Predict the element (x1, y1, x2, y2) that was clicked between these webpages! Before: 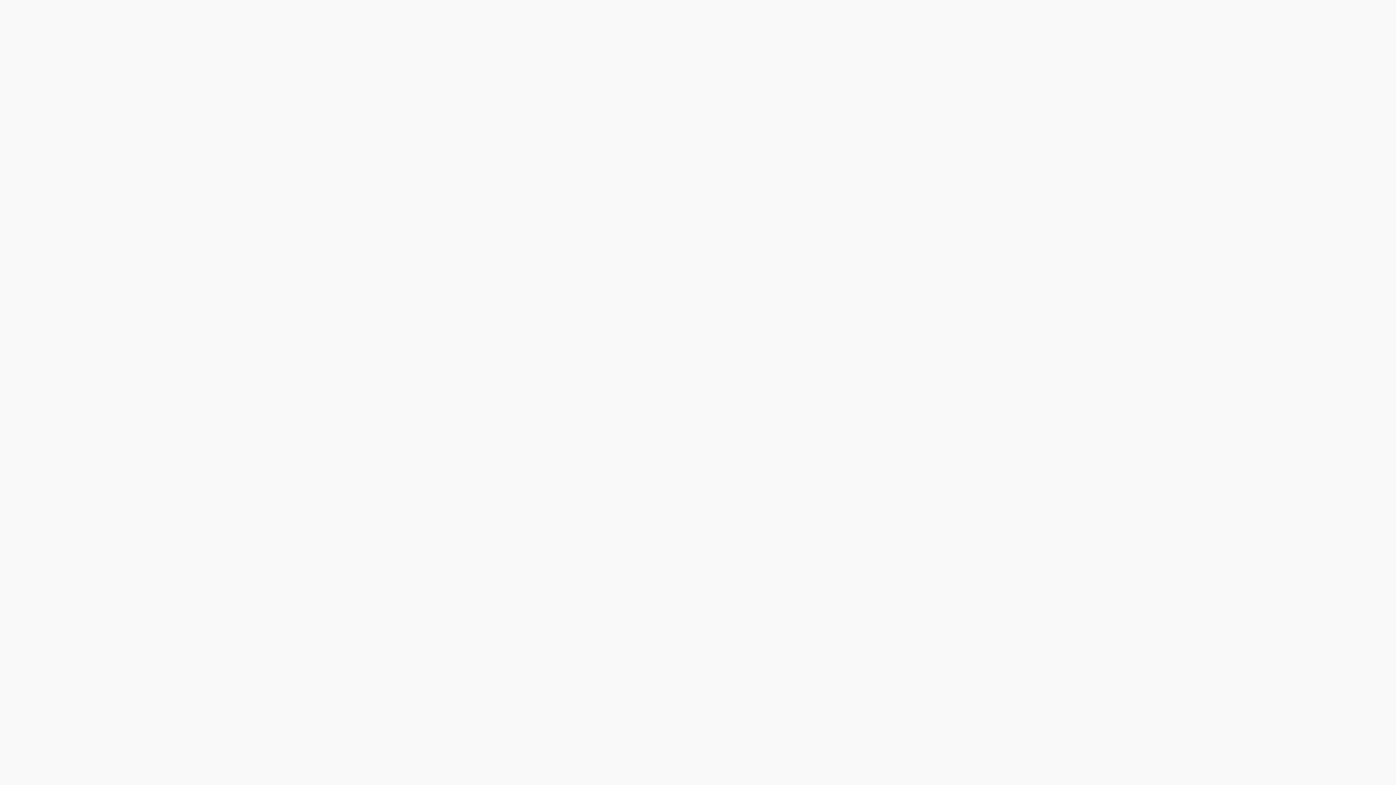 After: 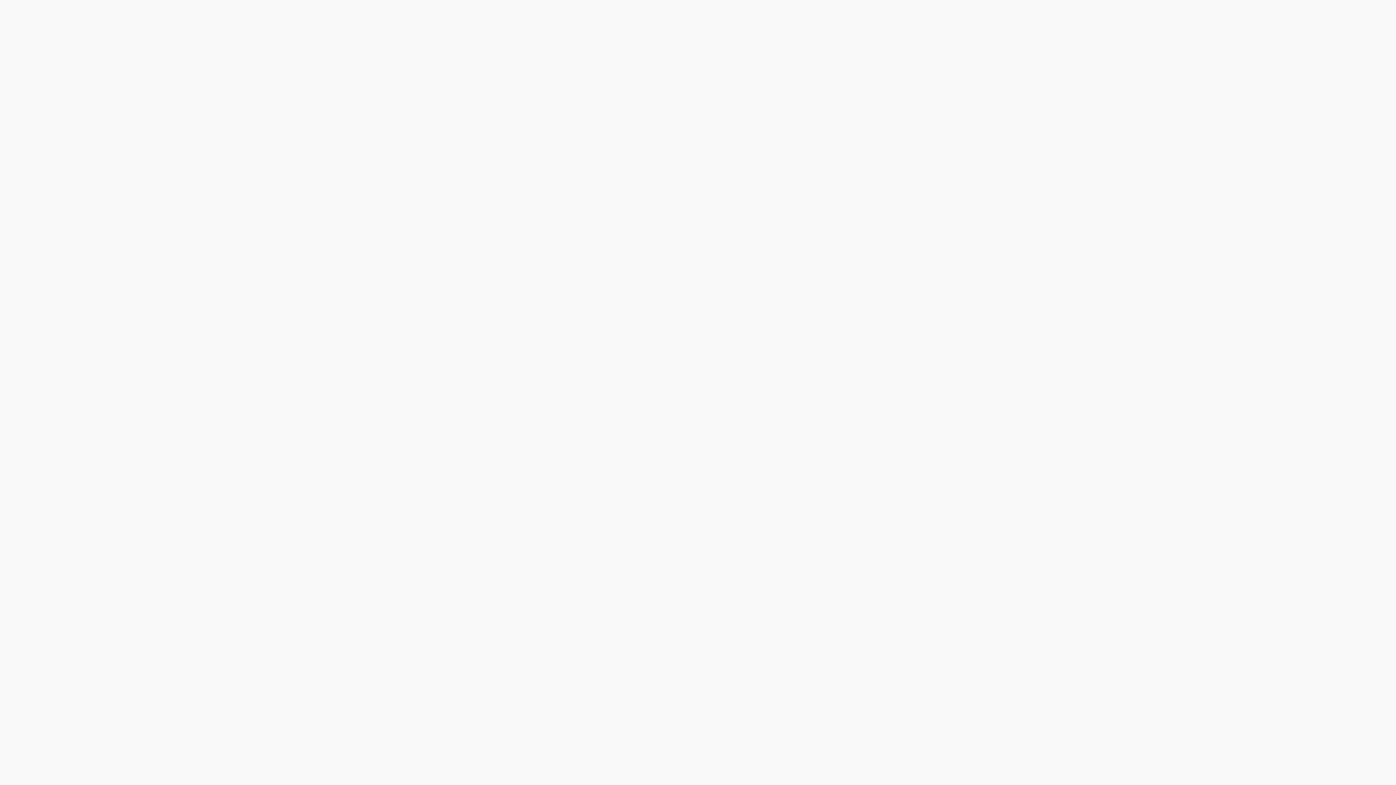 Action: bbox: (513, 32, 882, 42) label: Stories